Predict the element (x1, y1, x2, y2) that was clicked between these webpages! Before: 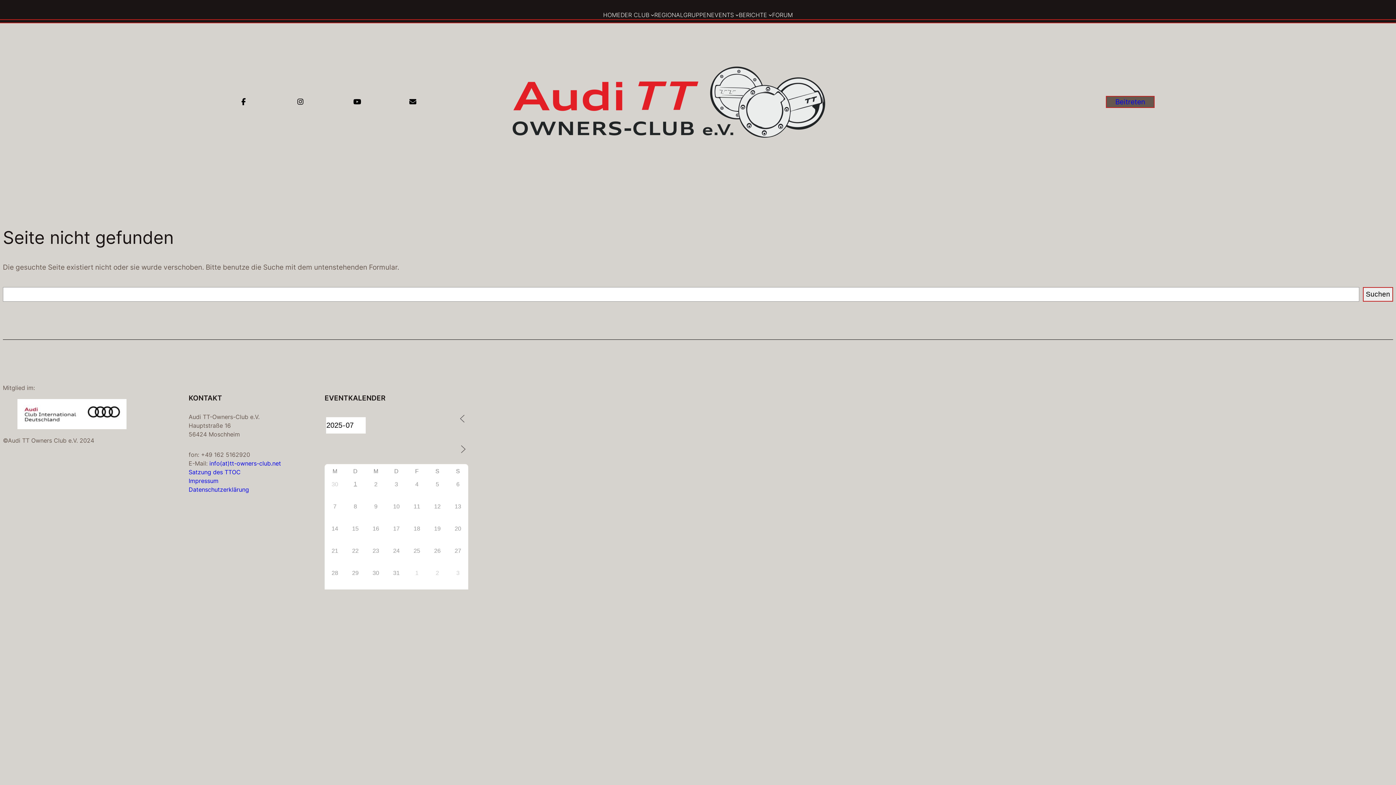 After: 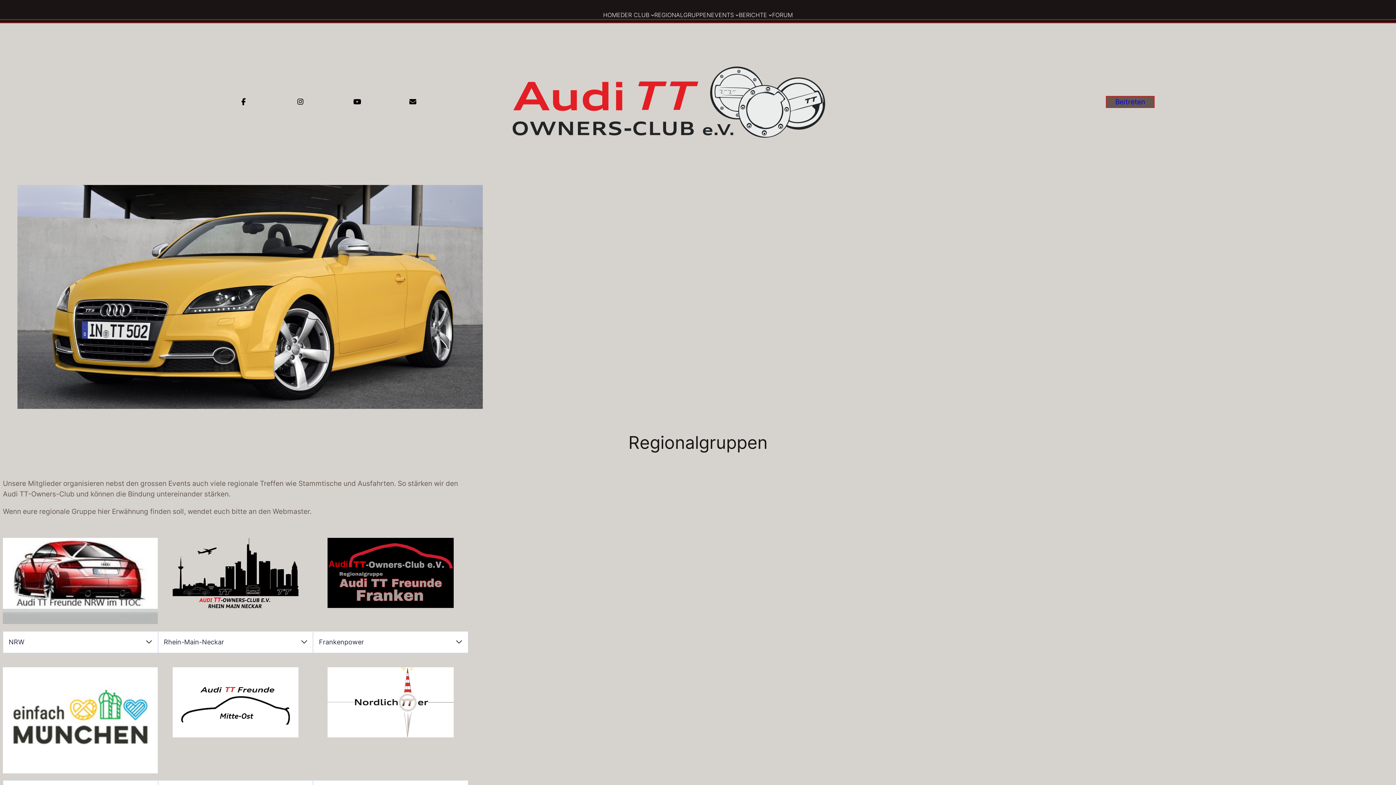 Action: label: REGIONALGRUPPEN bbox: (654, 10, 711, 19)